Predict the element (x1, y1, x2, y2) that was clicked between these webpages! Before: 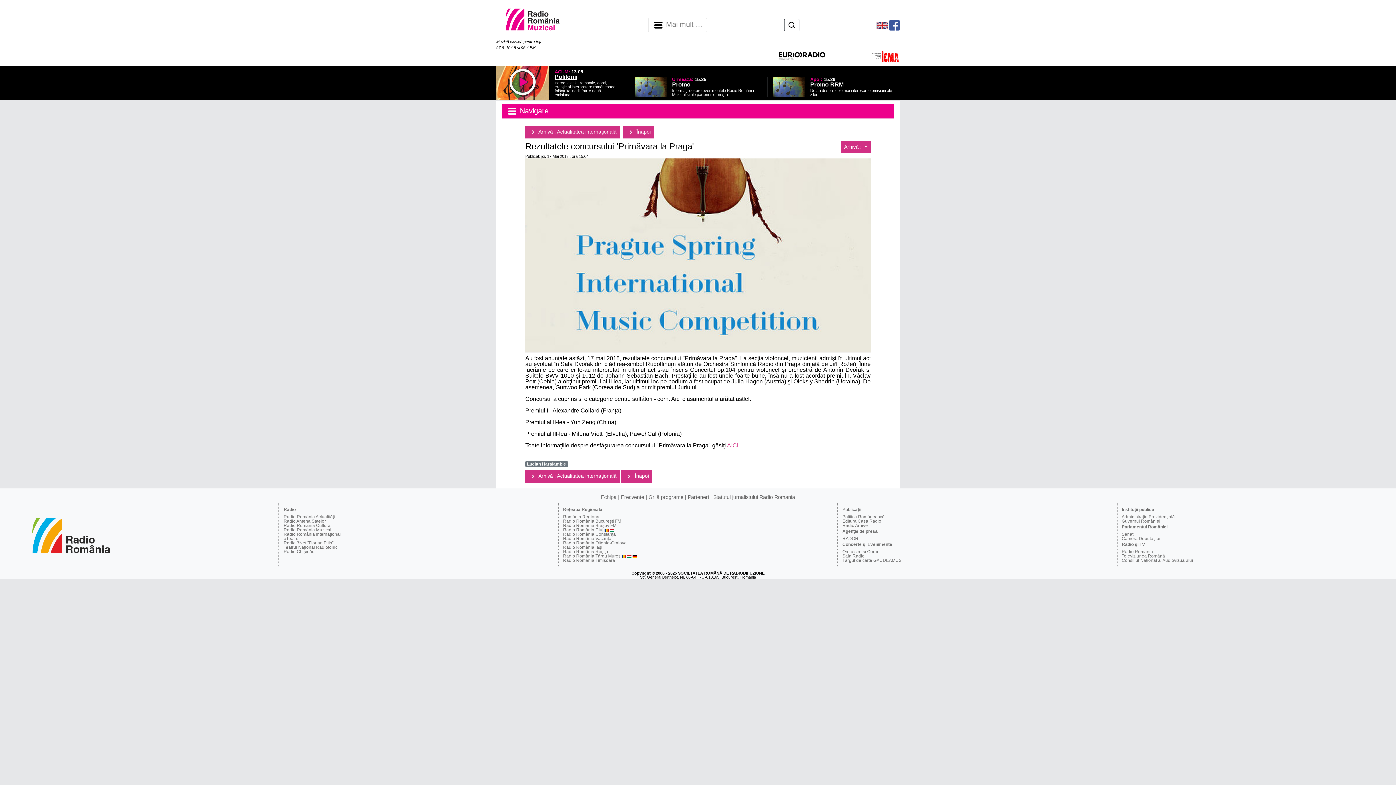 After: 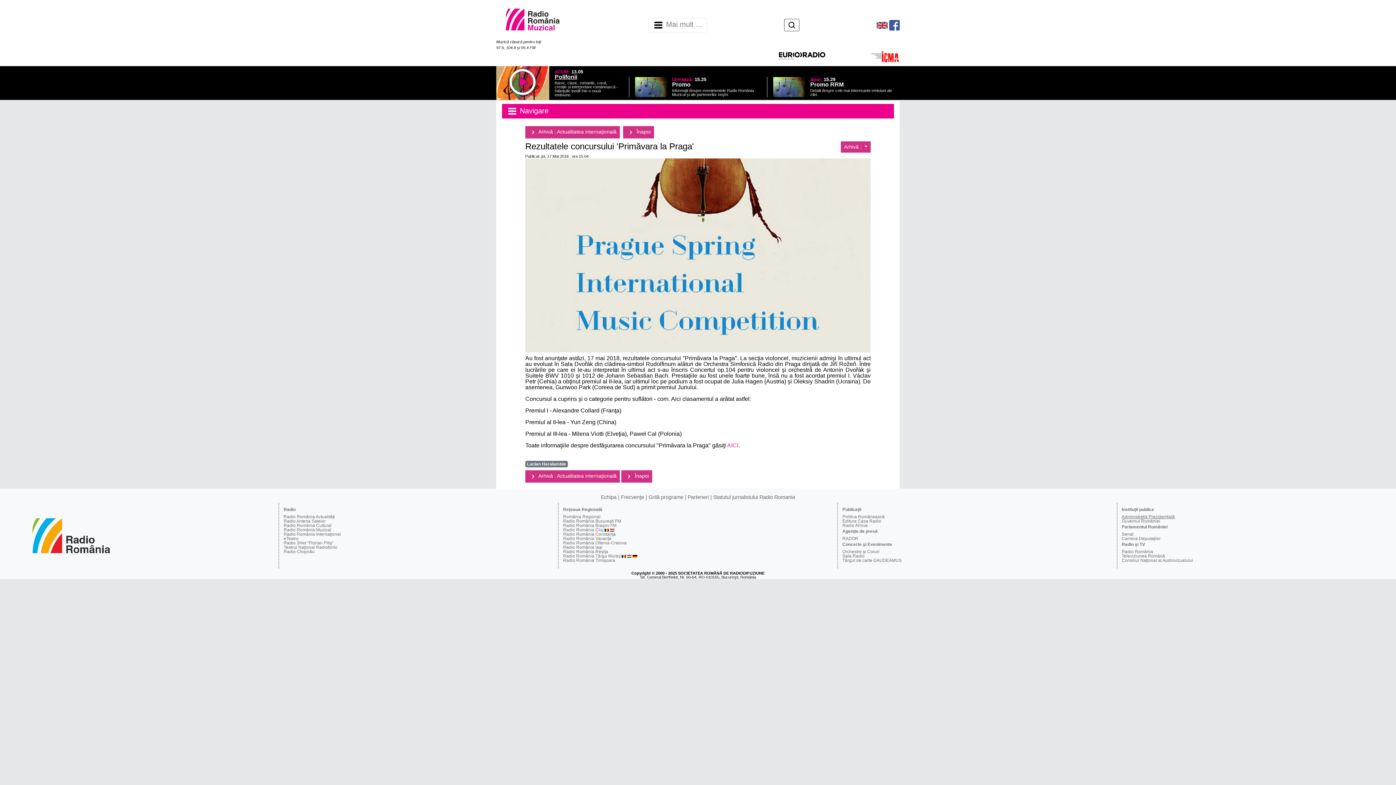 Action: bbox: (1122, 514, 1175, 519) label: Administraţia Prezidenţială